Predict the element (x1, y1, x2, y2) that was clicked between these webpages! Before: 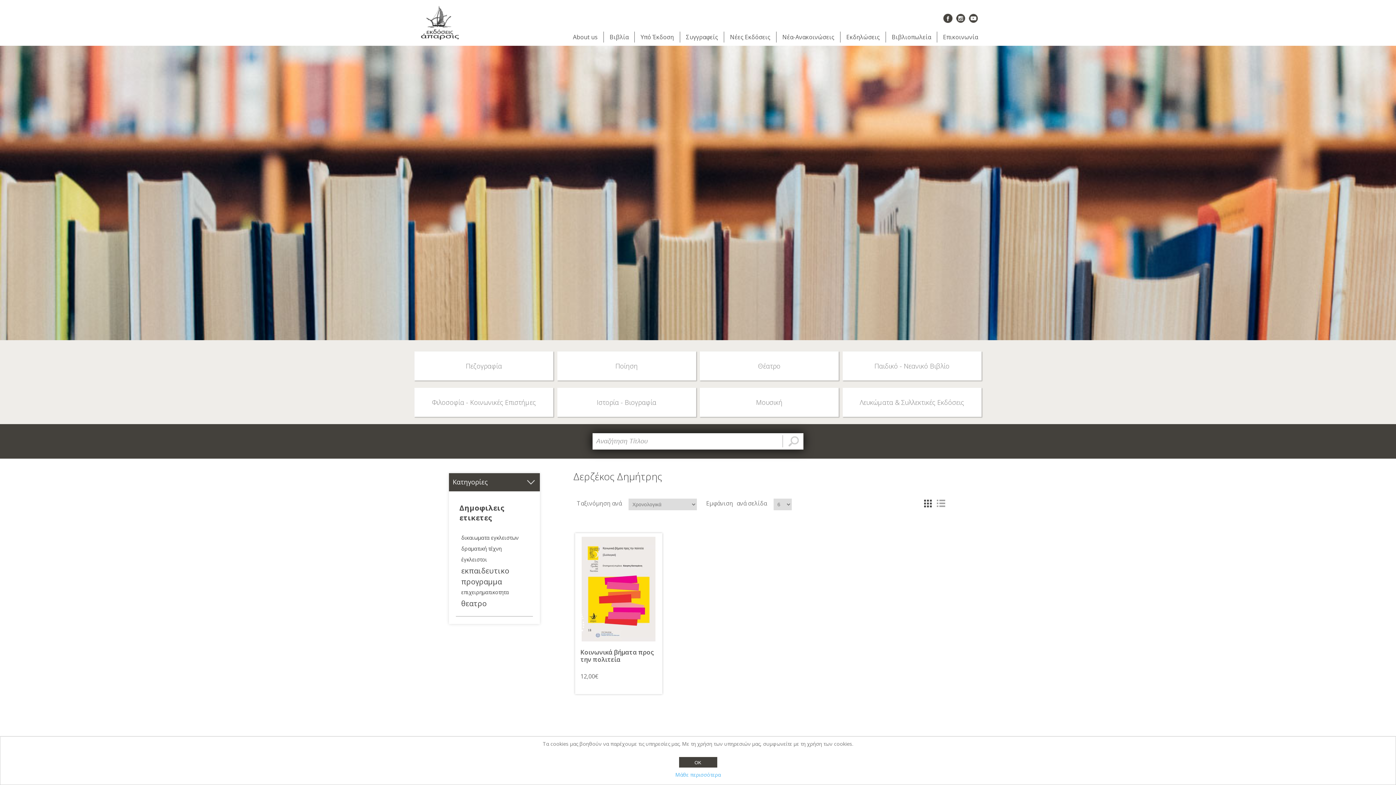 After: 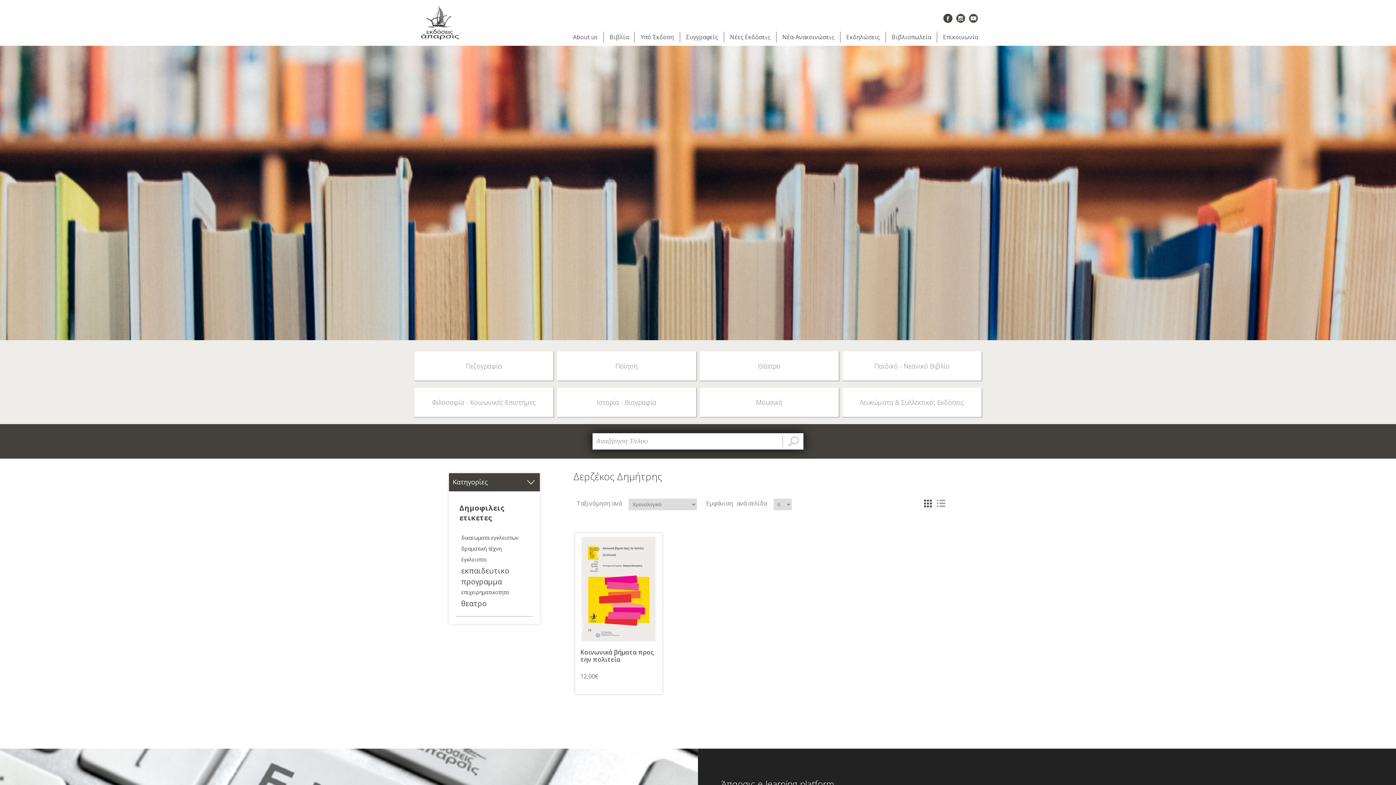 Action: label: OK bbox: (679, 757, 717, 768)